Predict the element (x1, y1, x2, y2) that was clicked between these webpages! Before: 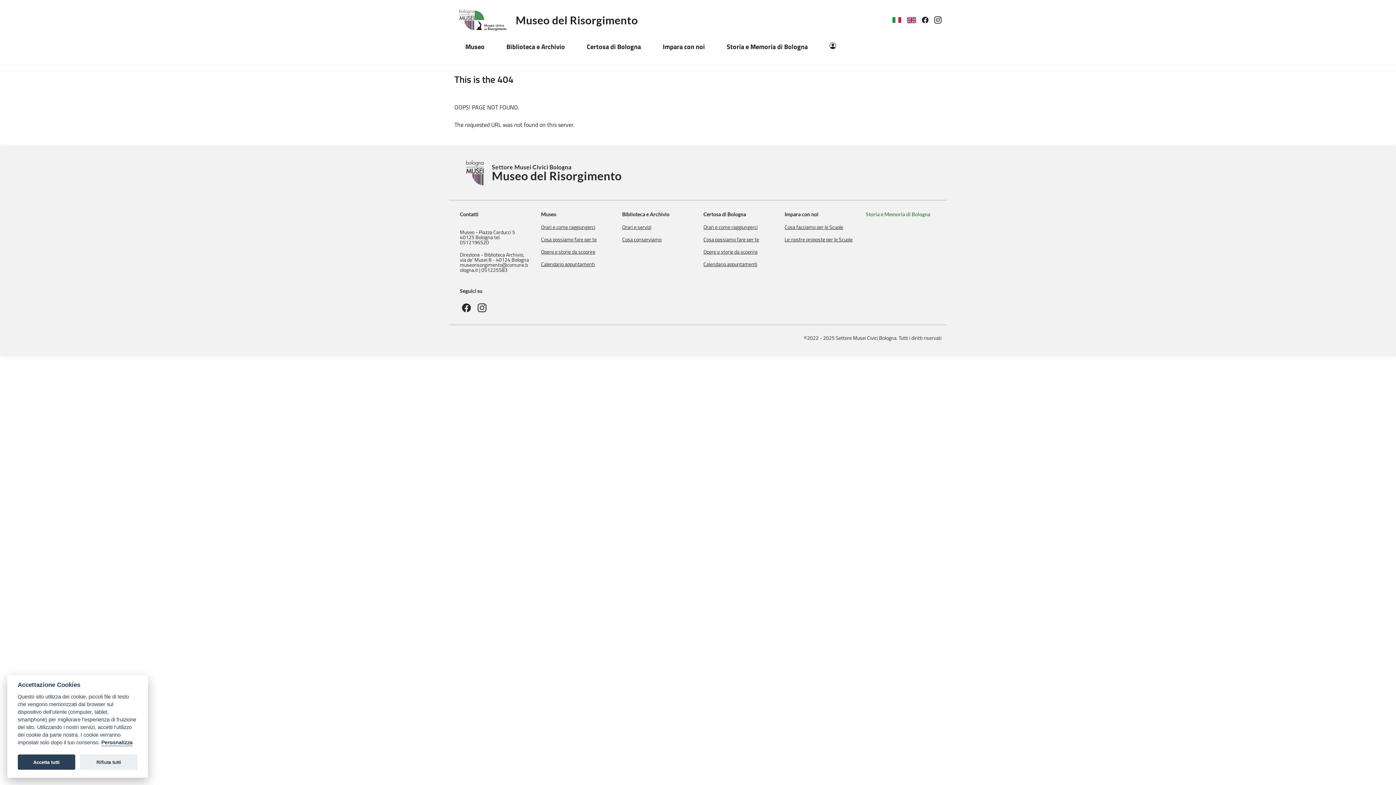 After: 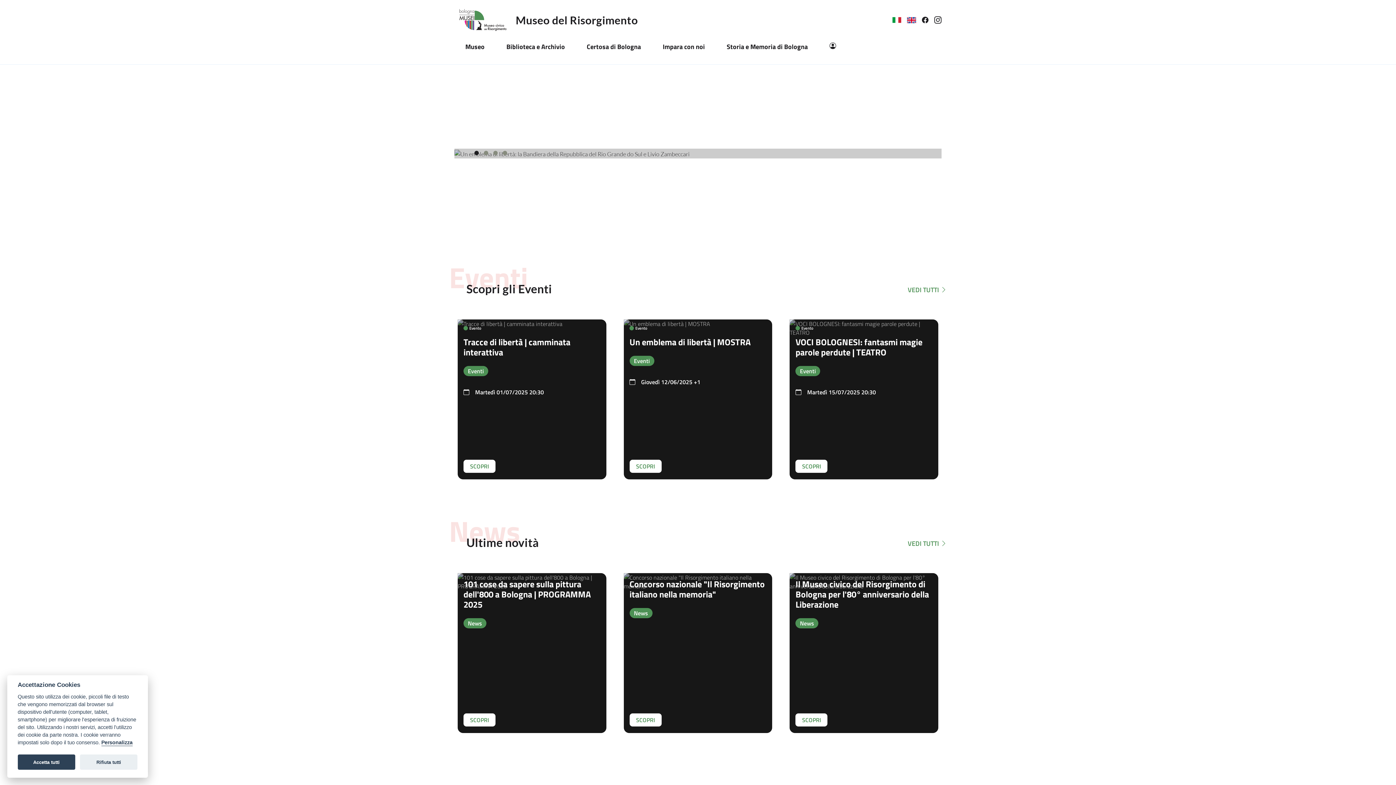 Action: bbox: (892, 15, 901, 24)